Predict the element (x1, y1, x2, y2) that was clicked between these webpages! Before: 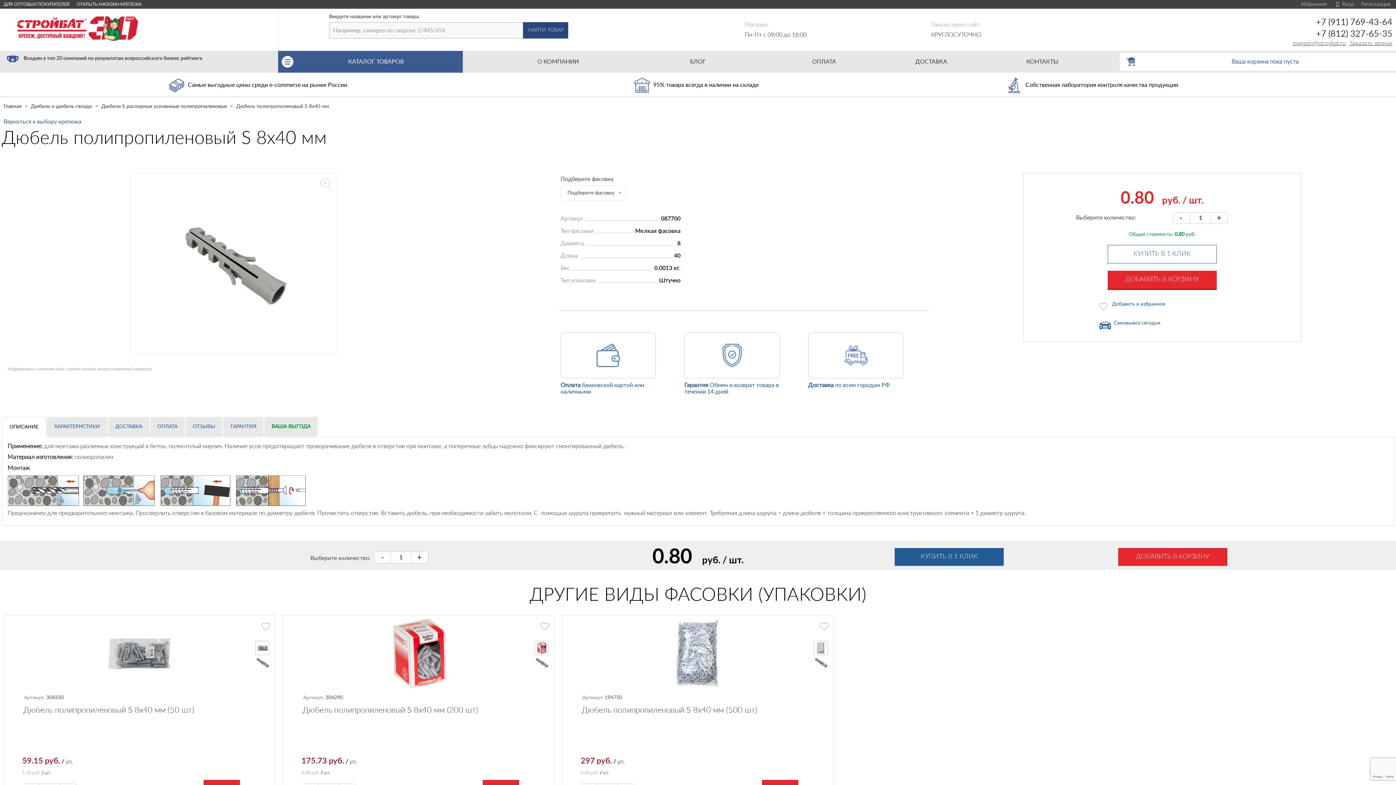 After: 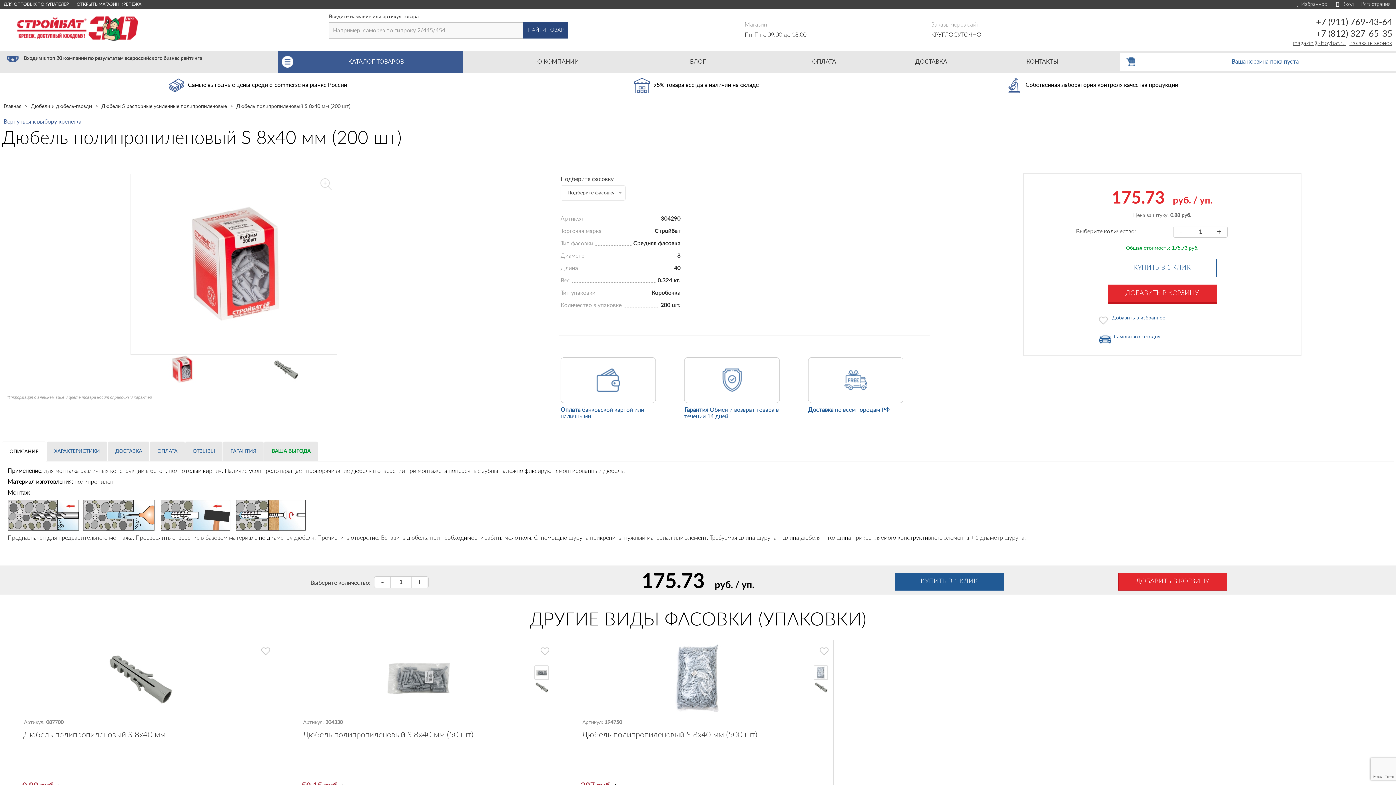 Action: bbox: (302, 706, 478, 714) label: Дюбель полипропиленовый S 8х40 мм (200 шт)